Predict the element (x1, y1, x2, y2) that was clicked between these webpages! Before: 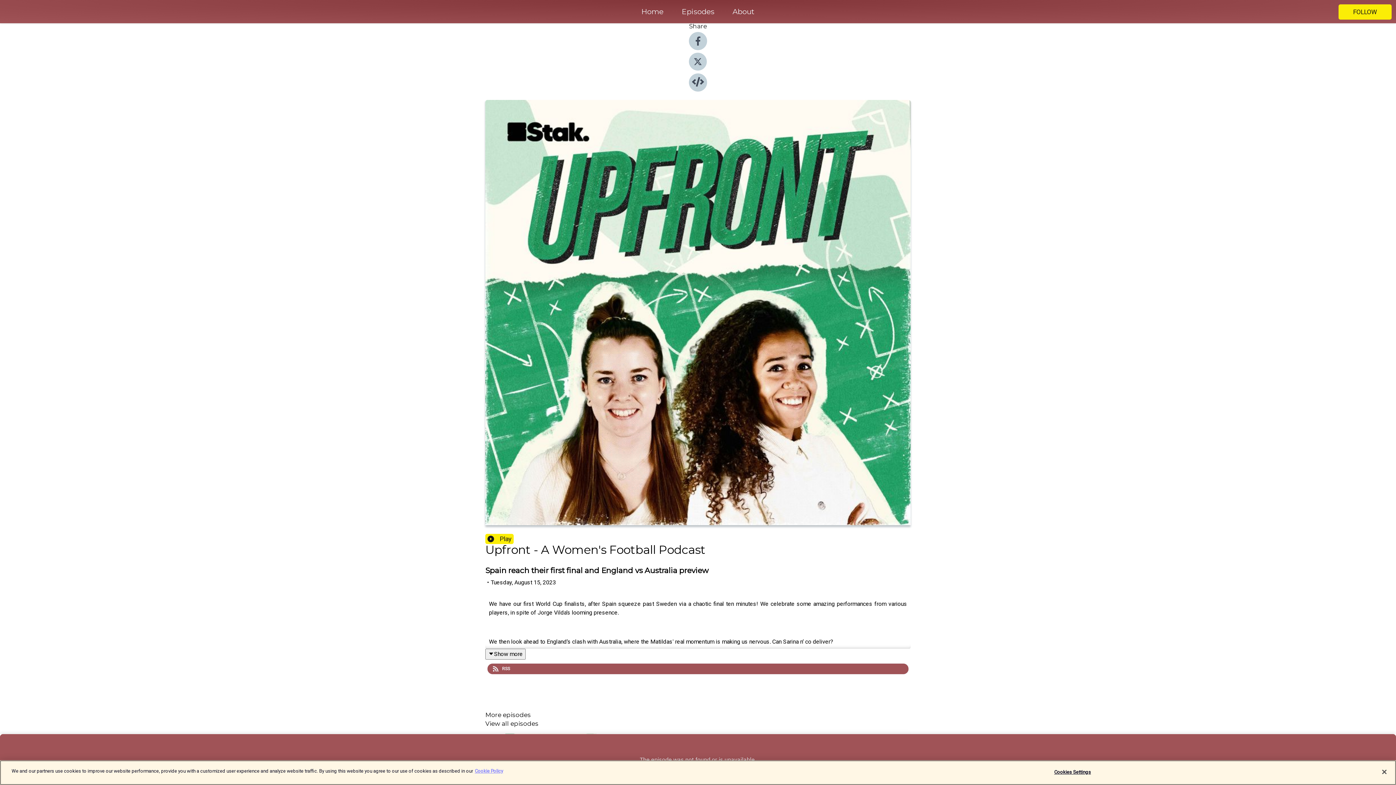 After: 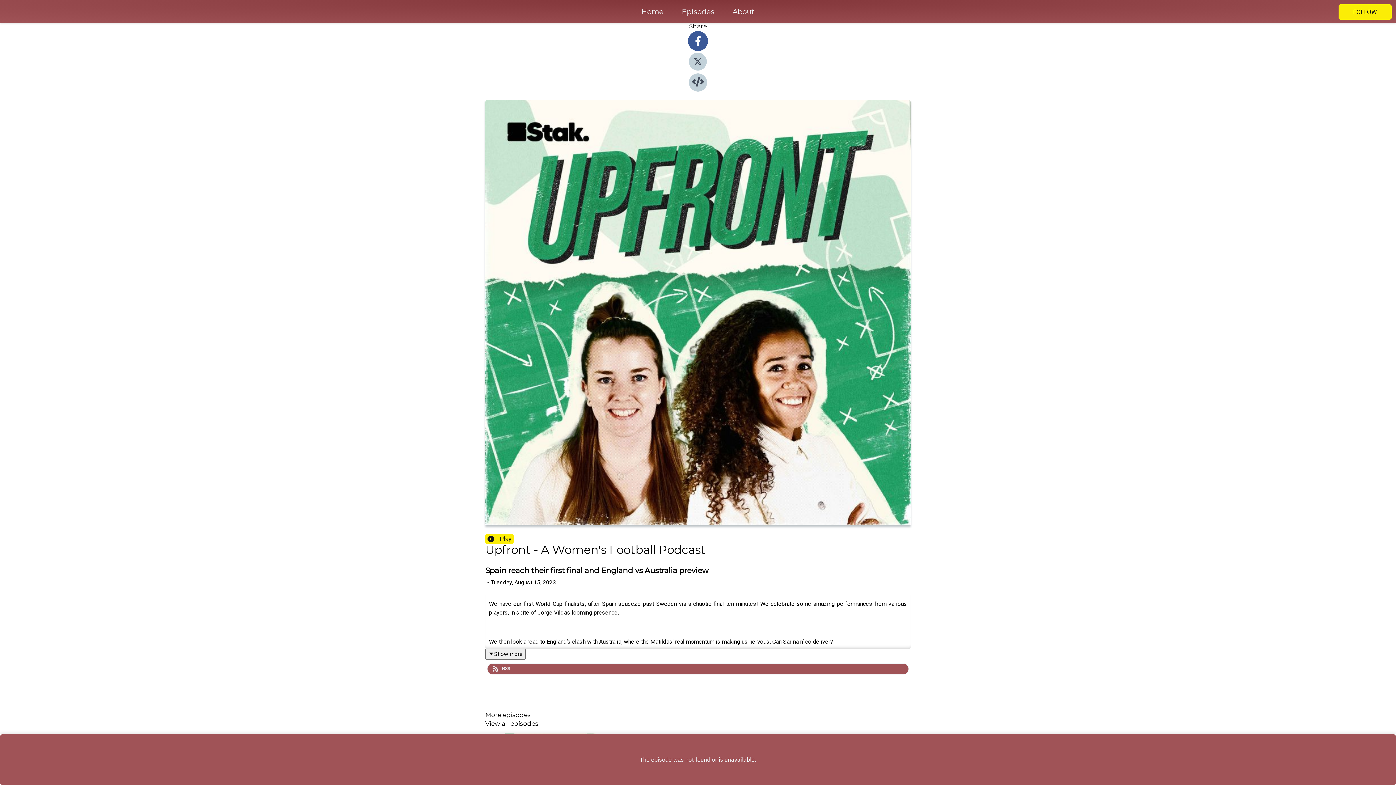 Action: bbox: (689, 44, 707, 51)